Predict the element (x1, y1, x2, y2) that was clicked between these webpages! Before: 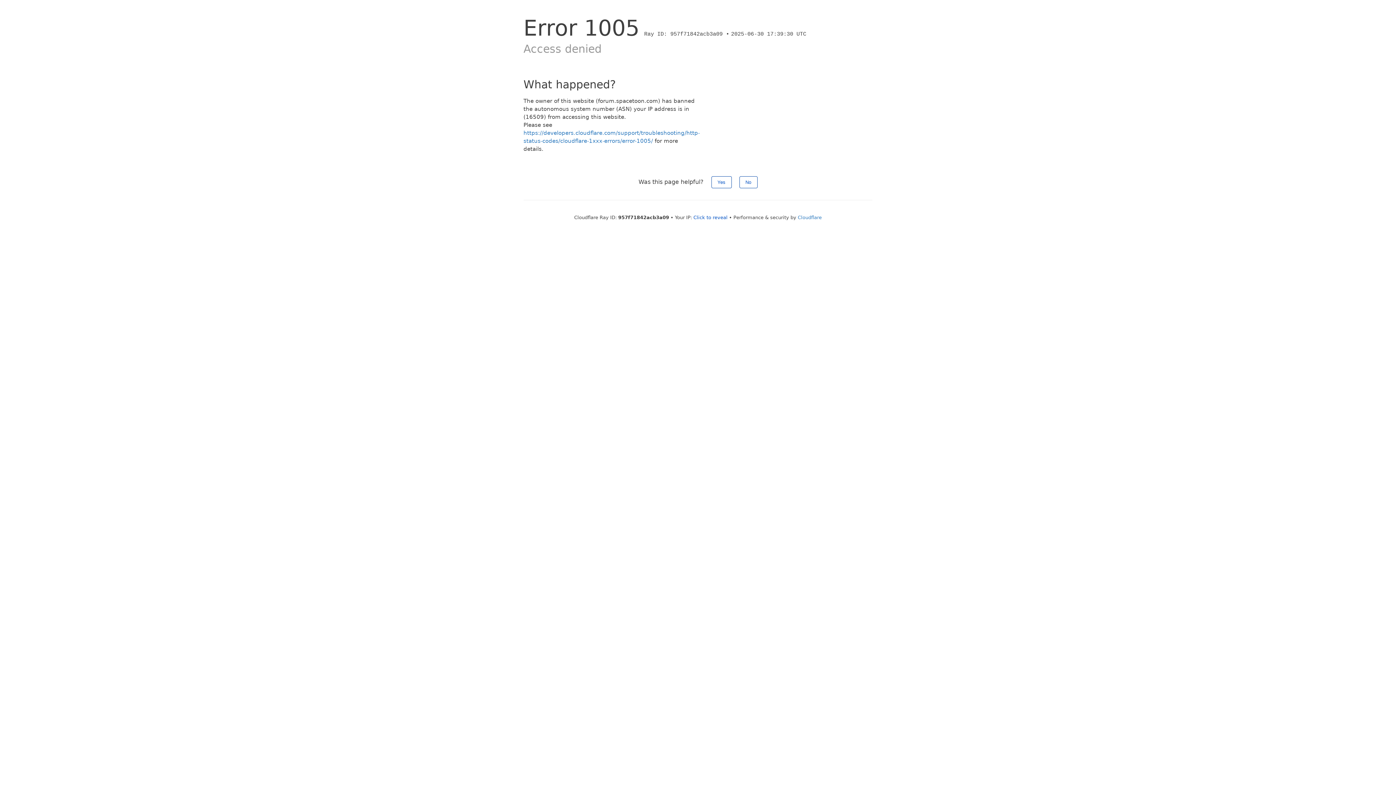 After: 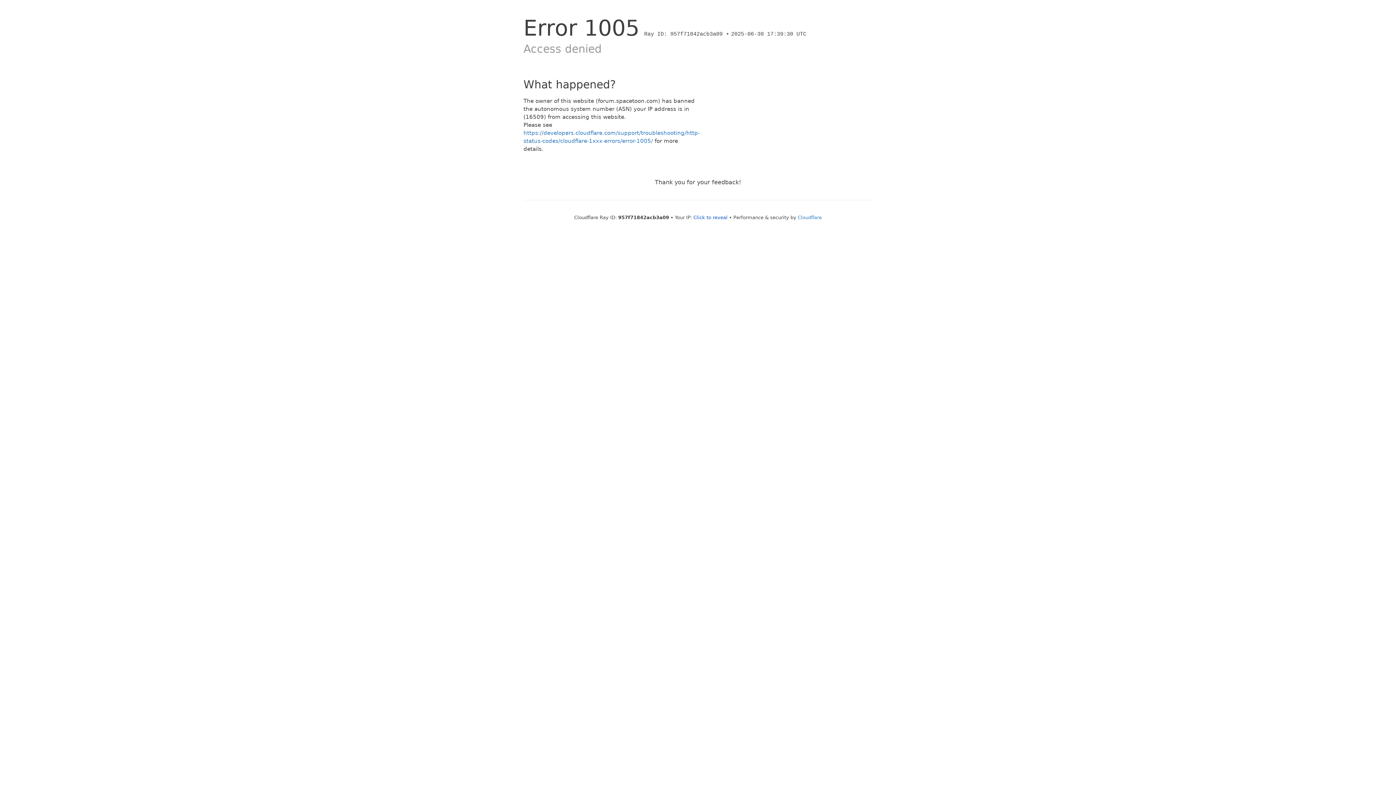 Action: label: Yes bbox: (711, 176, 731, 188)